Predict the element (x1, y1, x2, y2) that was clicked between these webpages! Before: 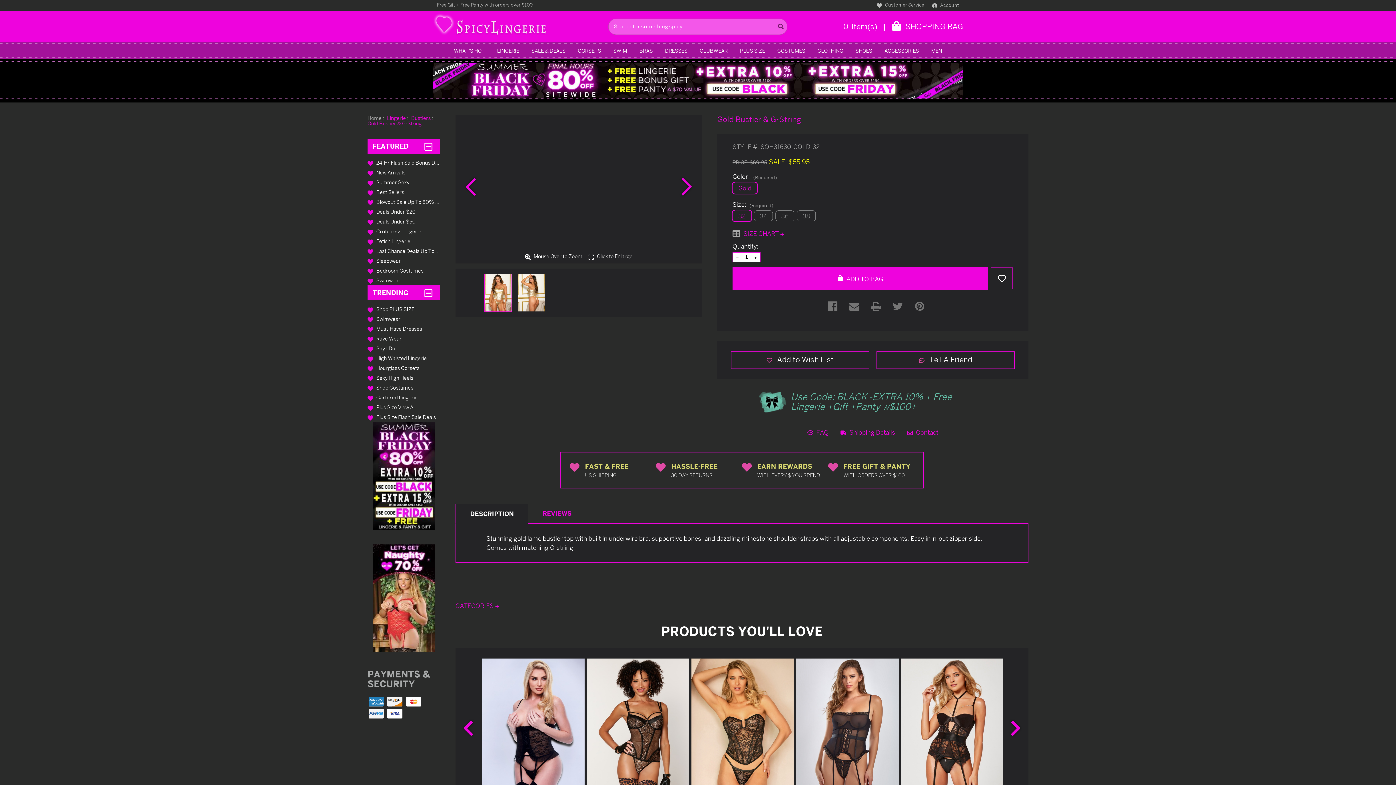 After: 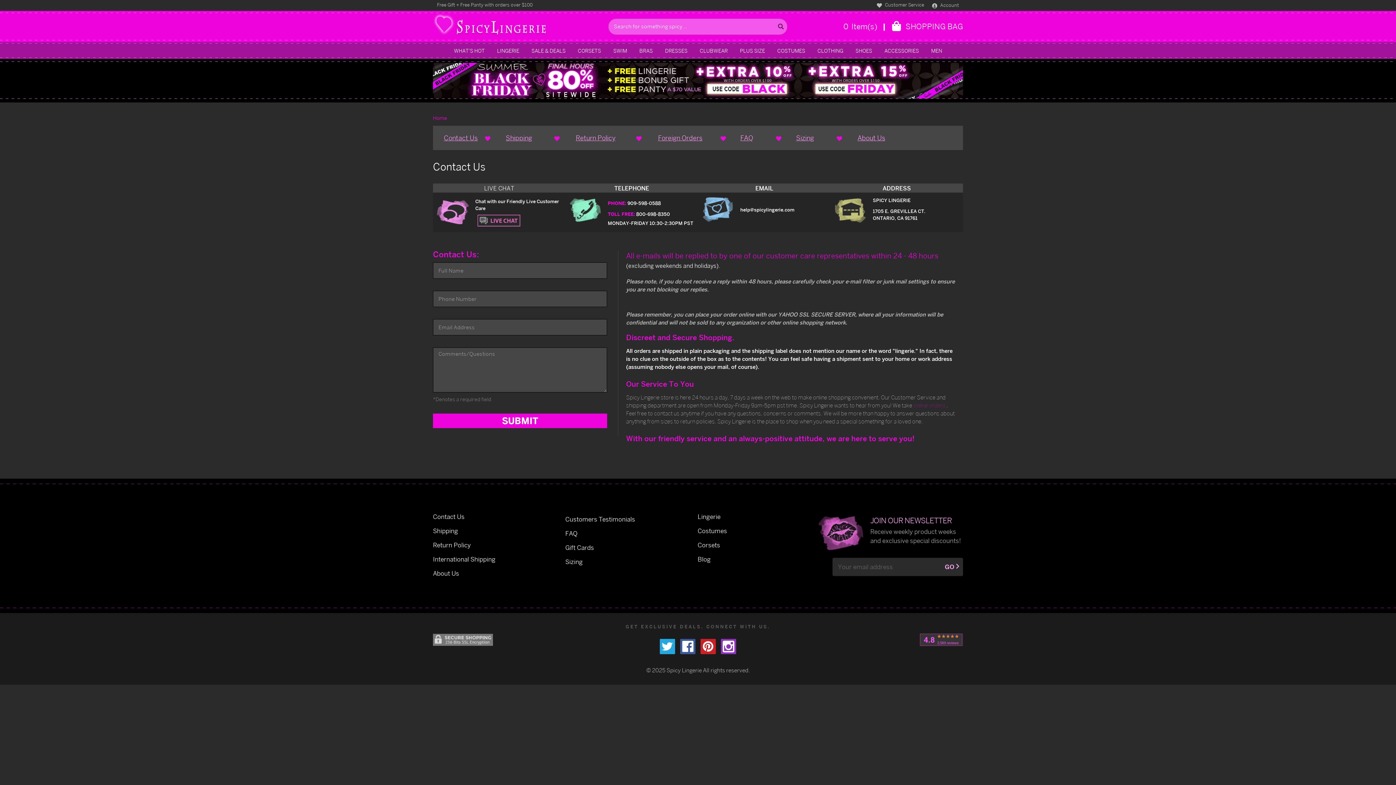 Action: bbox: (873, 0, 928, 10) label: Customer Service